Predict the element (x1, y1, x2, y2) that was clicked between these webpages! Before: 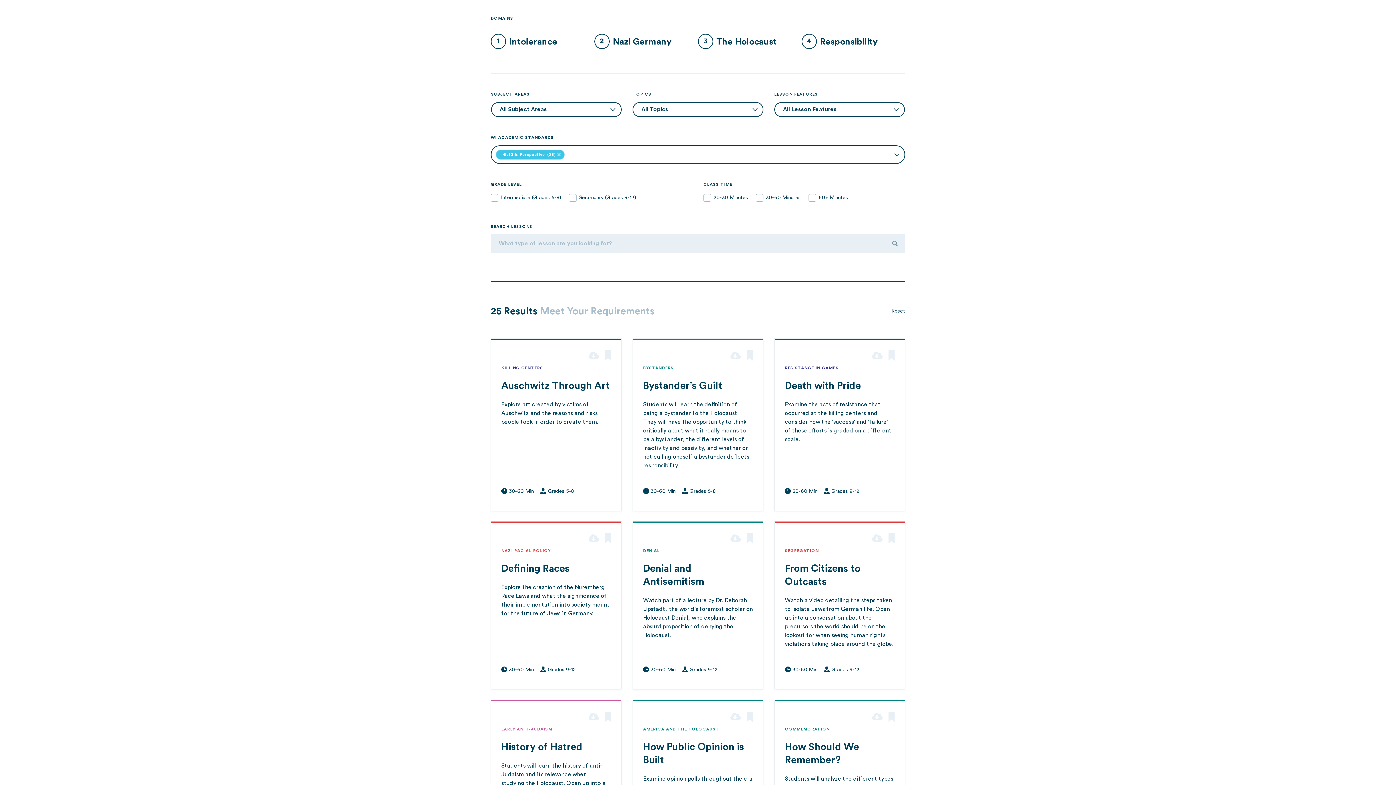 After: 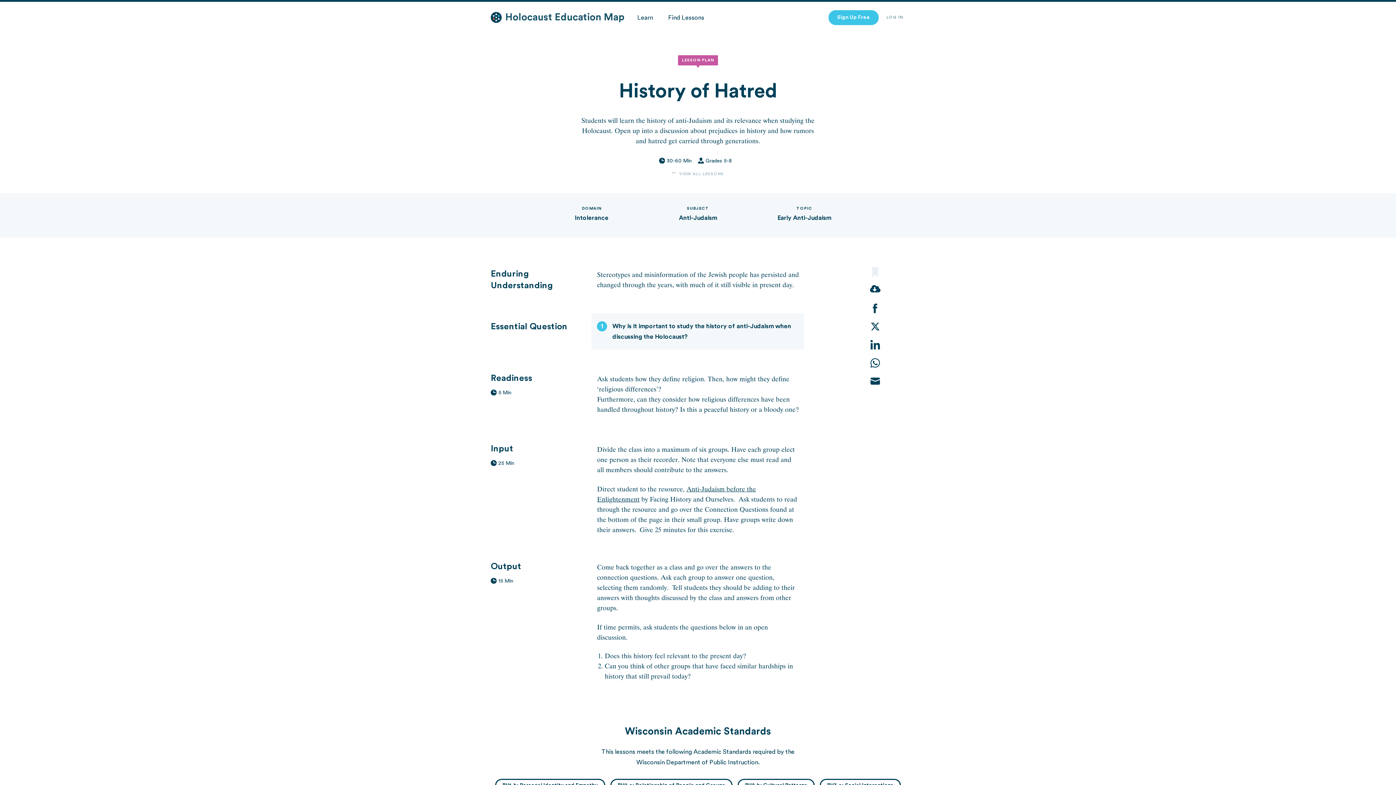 Action: bbox: (501, 742, 582, 752) label: History of Hatred